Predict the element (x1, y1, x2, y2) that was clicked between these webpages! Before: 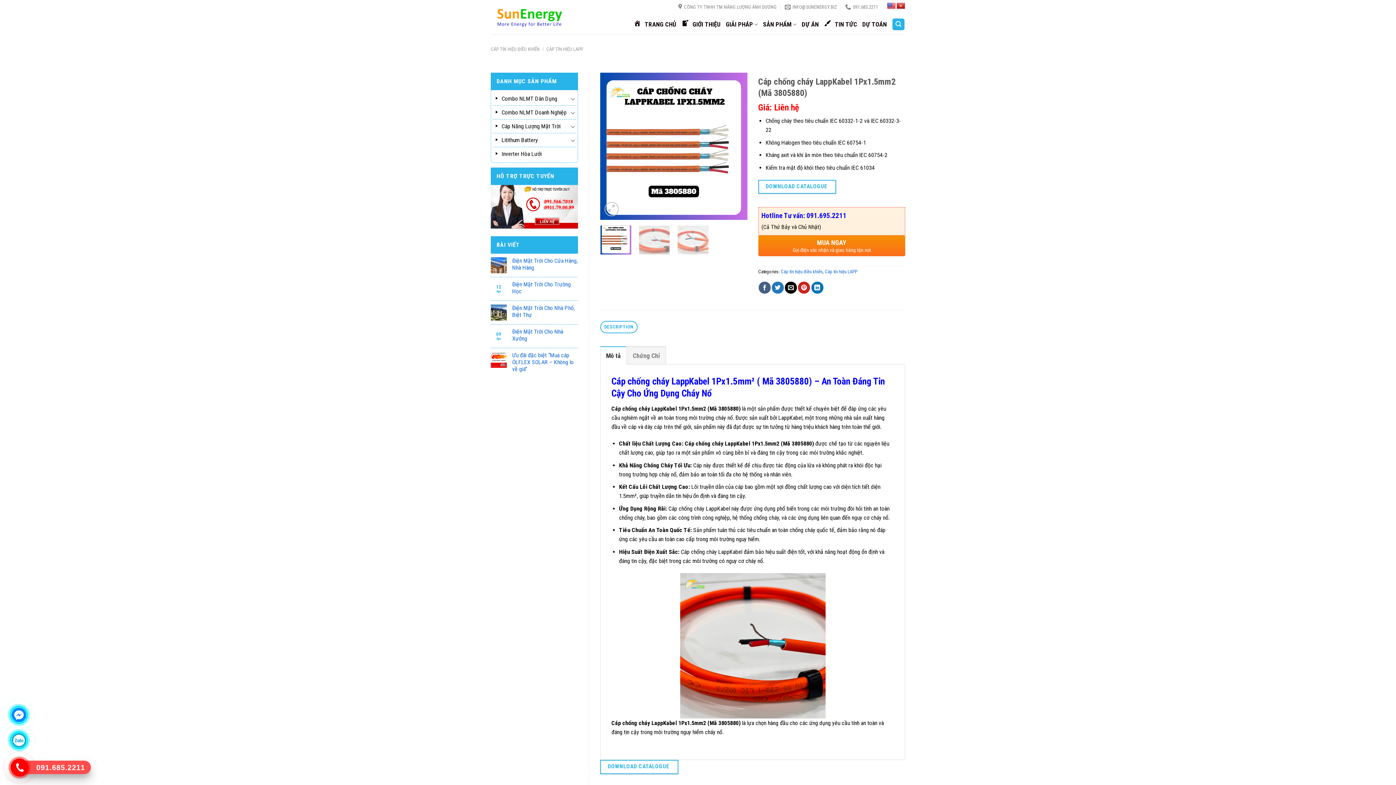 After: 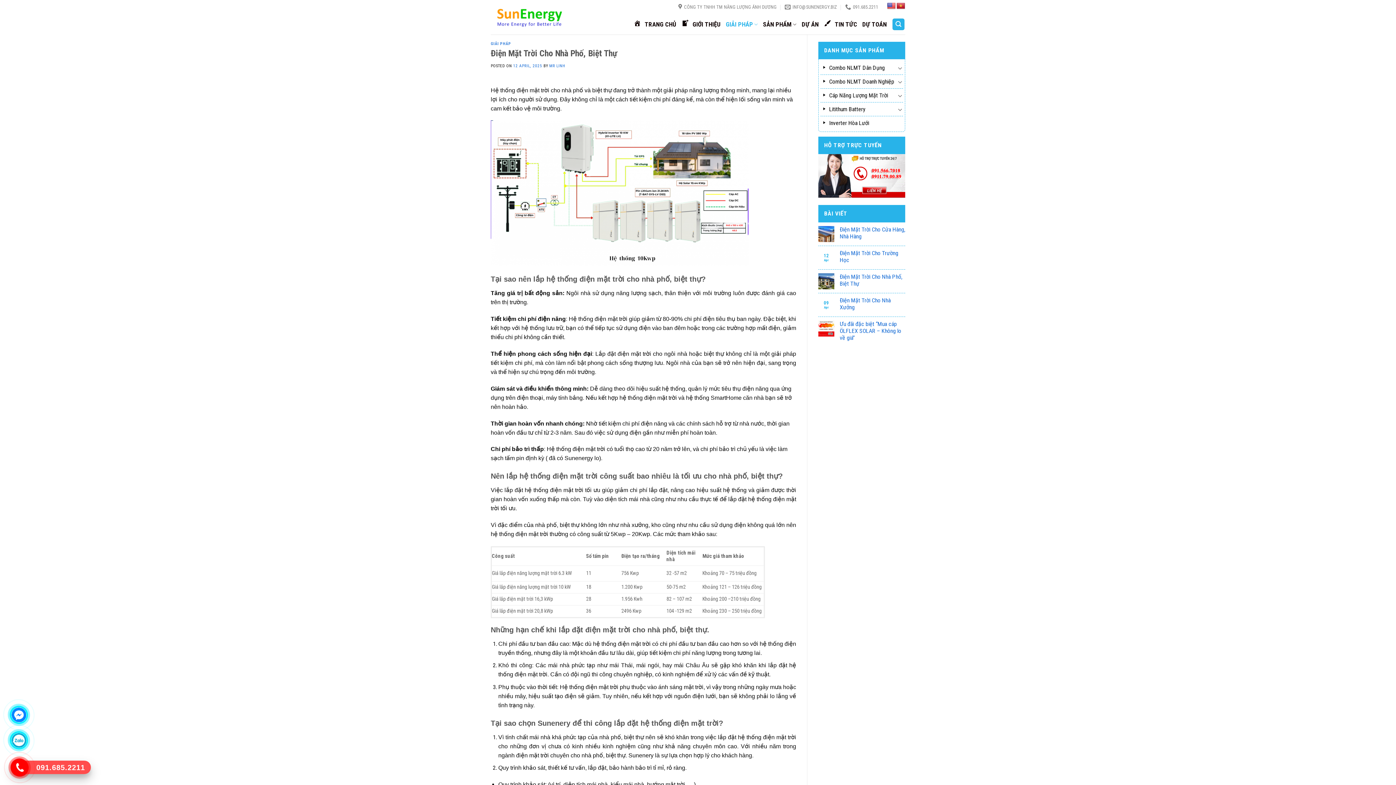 Action: bbox: (512, 304, 578, 318) label: Điện Mặt Trời Cho Nhà Phố, Biệt Thự